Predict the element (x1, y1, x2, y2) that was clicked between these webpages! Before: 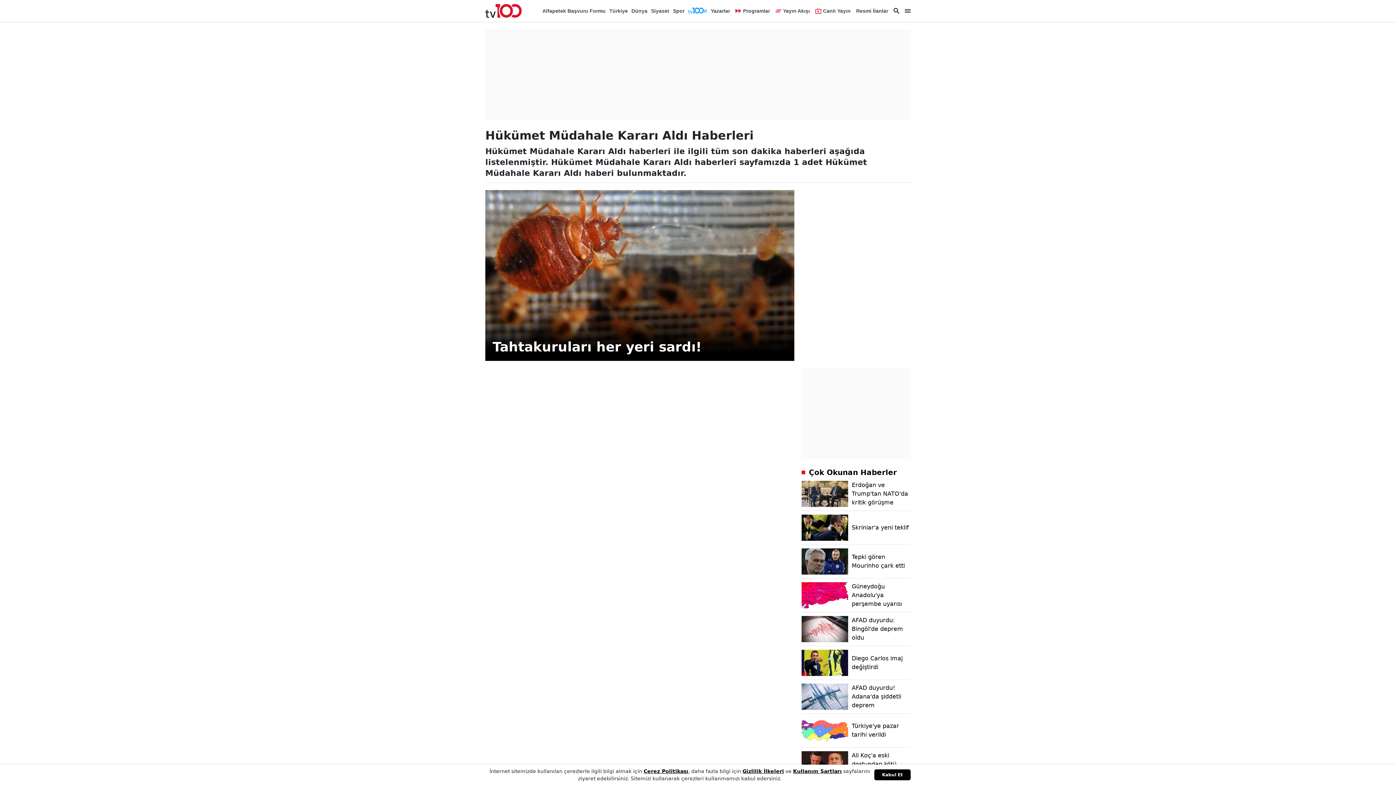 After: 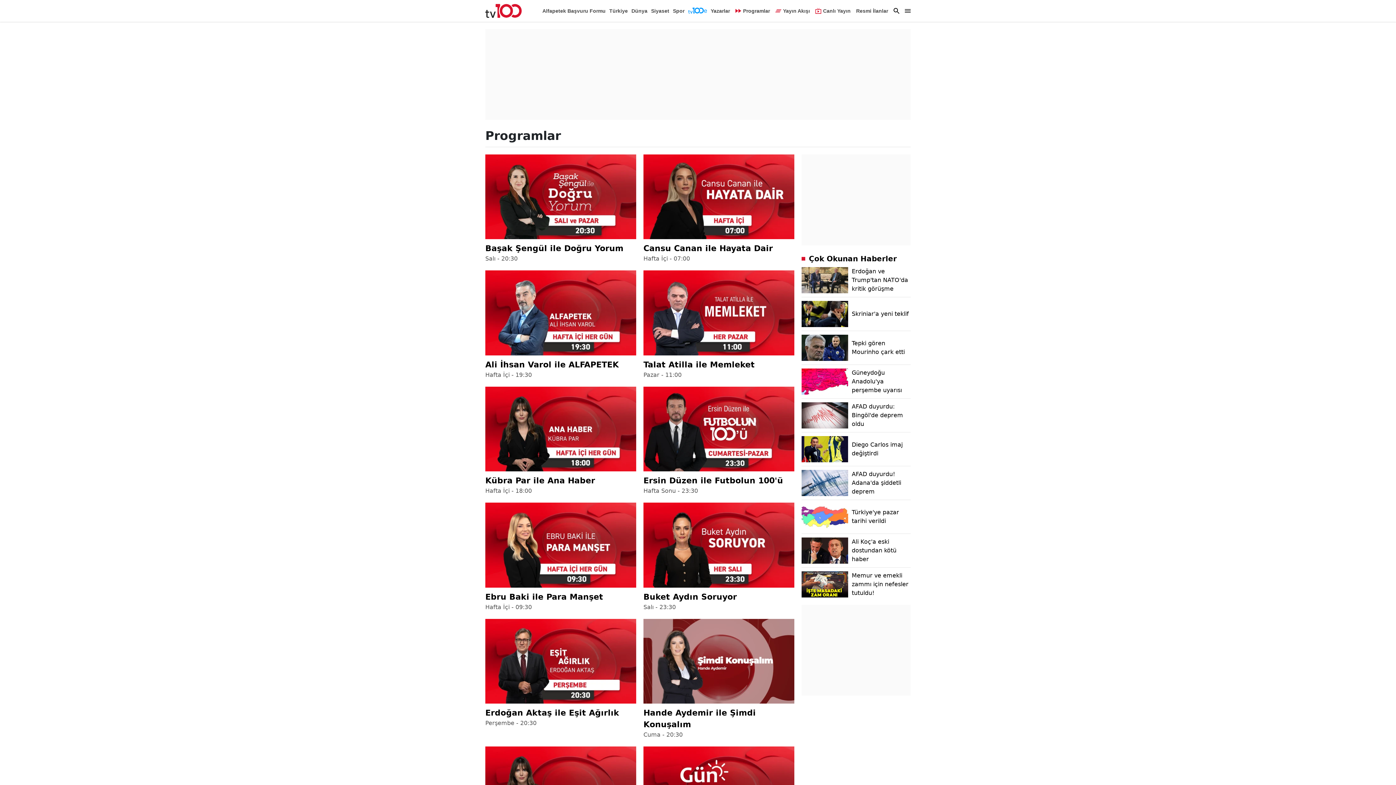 Action: bbox: (735, 5, 770, 16) label: Programlar